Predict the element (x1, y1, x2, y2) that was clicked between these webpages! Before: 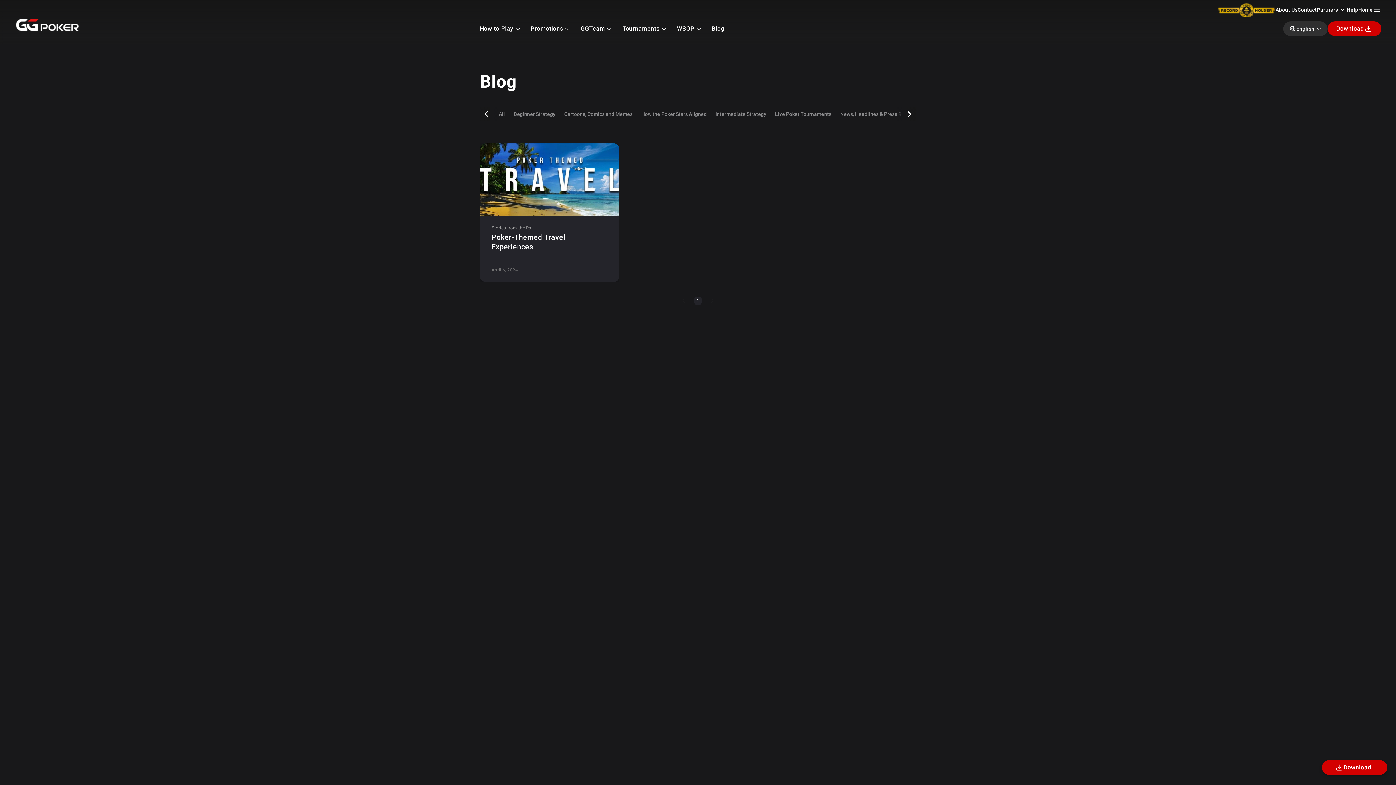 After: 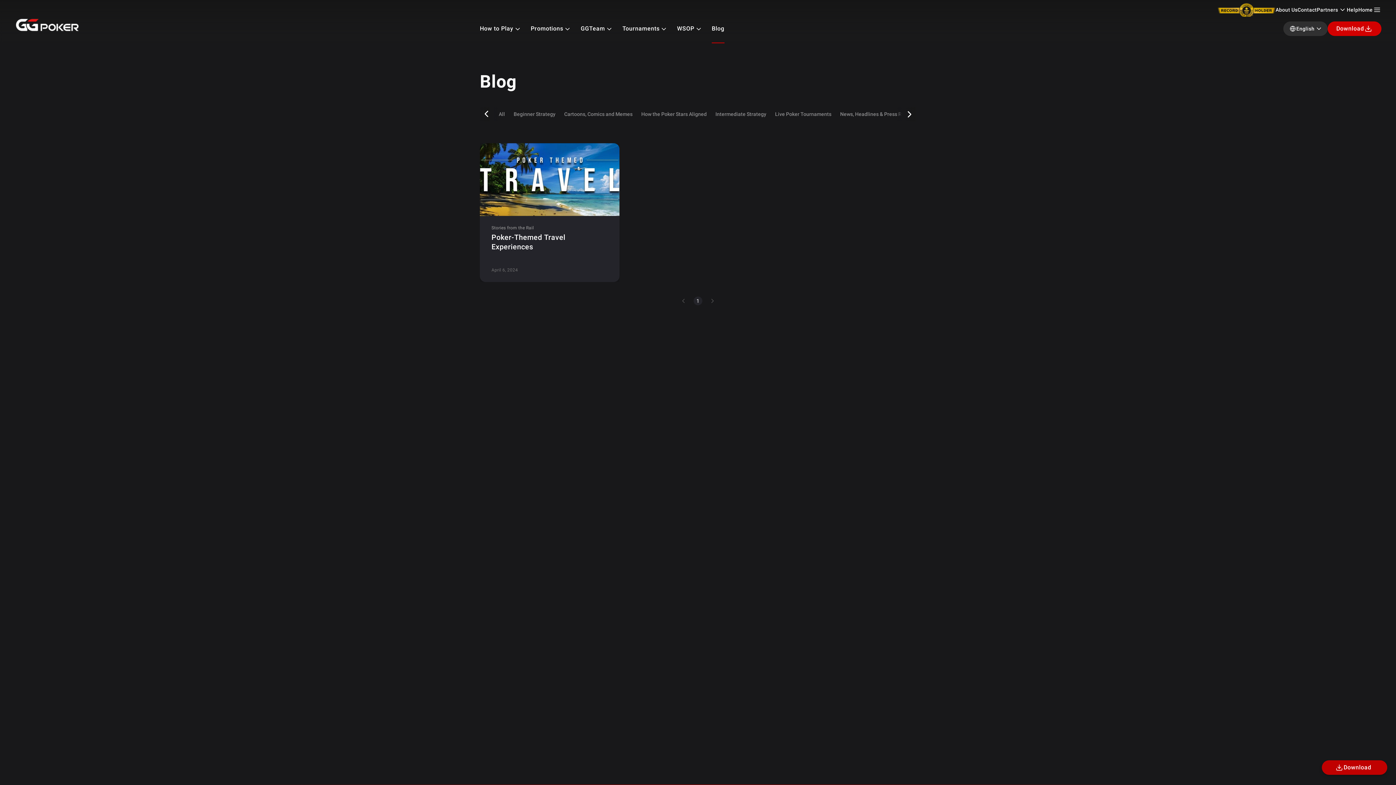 Action: bbox: (1322, 760, 1387, 775) label: Download